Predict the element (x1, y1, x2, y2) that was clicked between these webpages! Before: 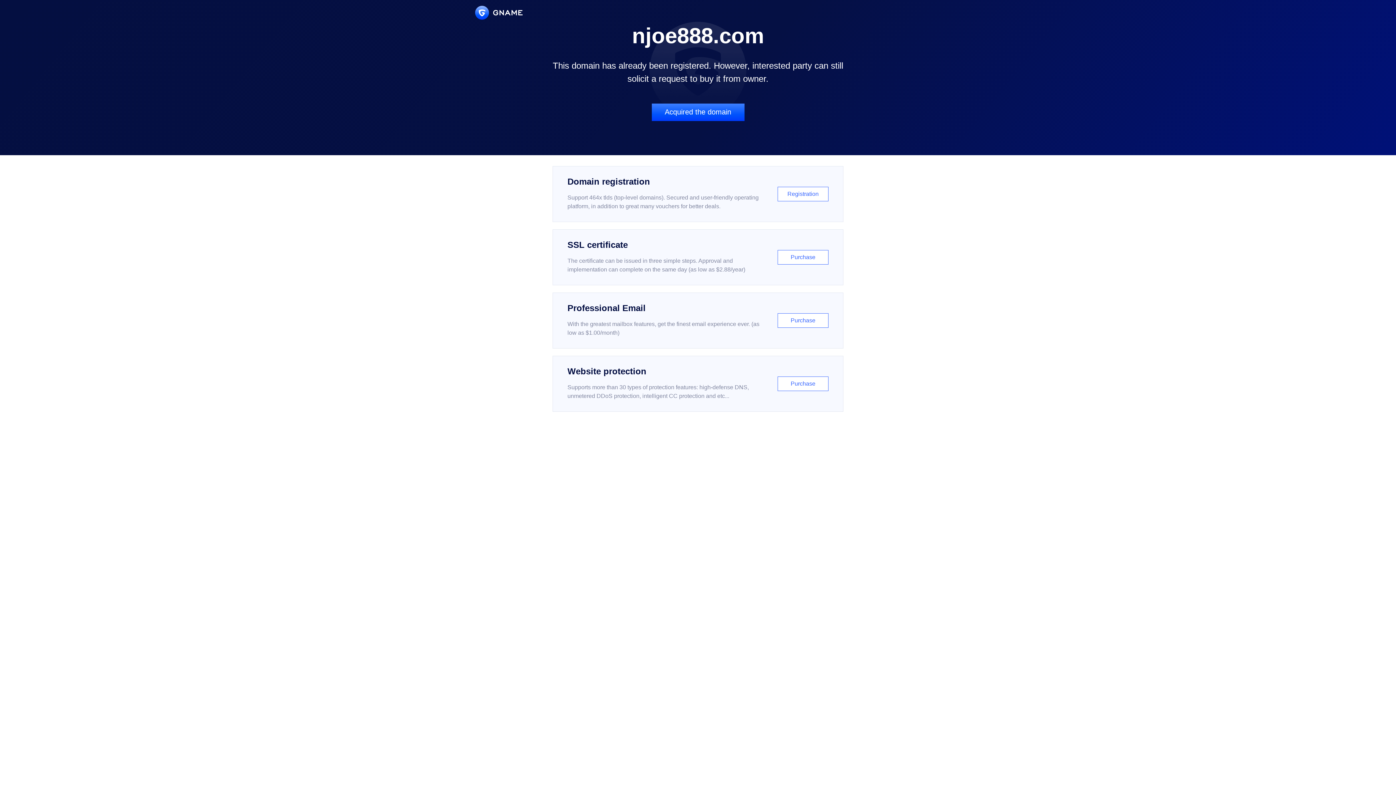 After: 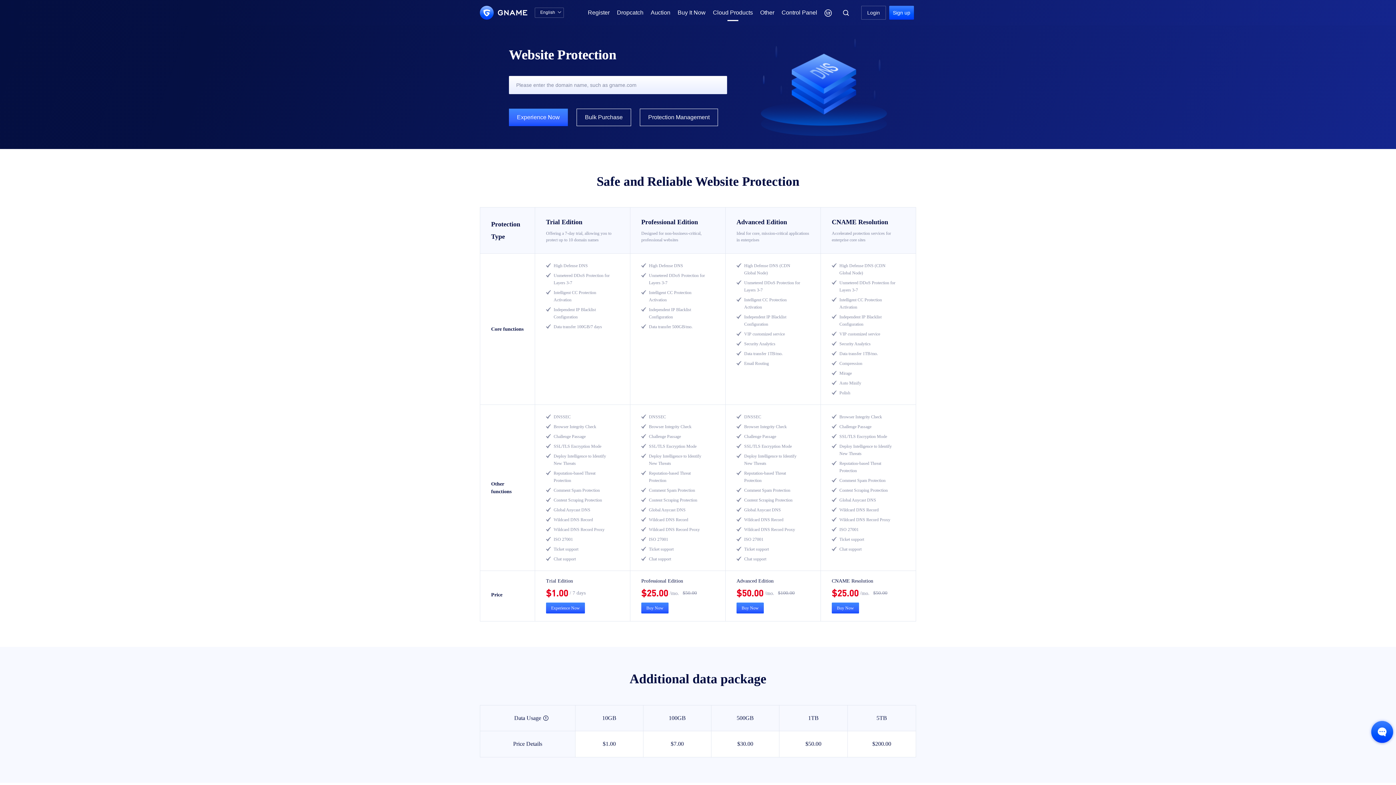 Action: bbox: (552, 356, 843, 412) label: Website protection

Supports more than 30 types of protection features: high-defense DNS, unmetered DDoS protection, intelligent CC protection and etc...

Purchase